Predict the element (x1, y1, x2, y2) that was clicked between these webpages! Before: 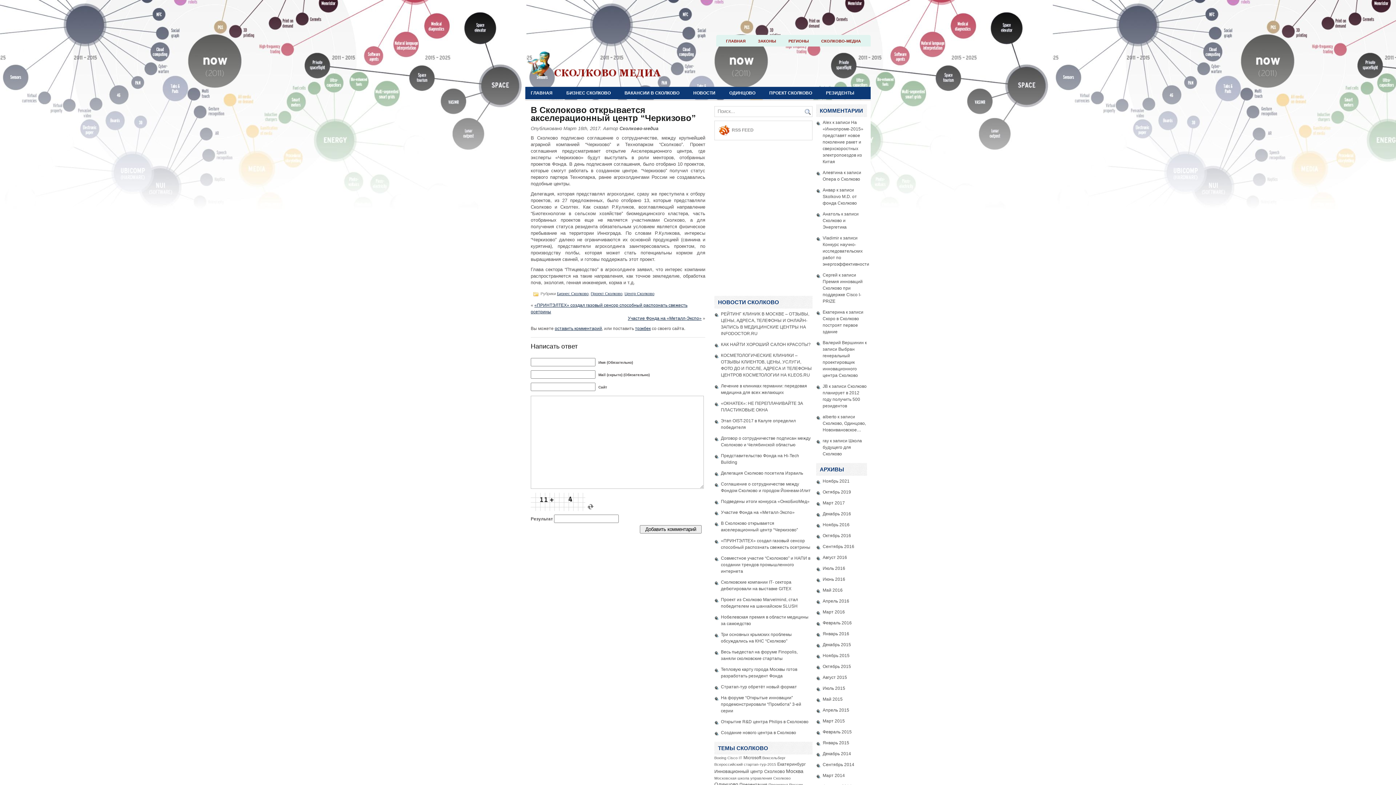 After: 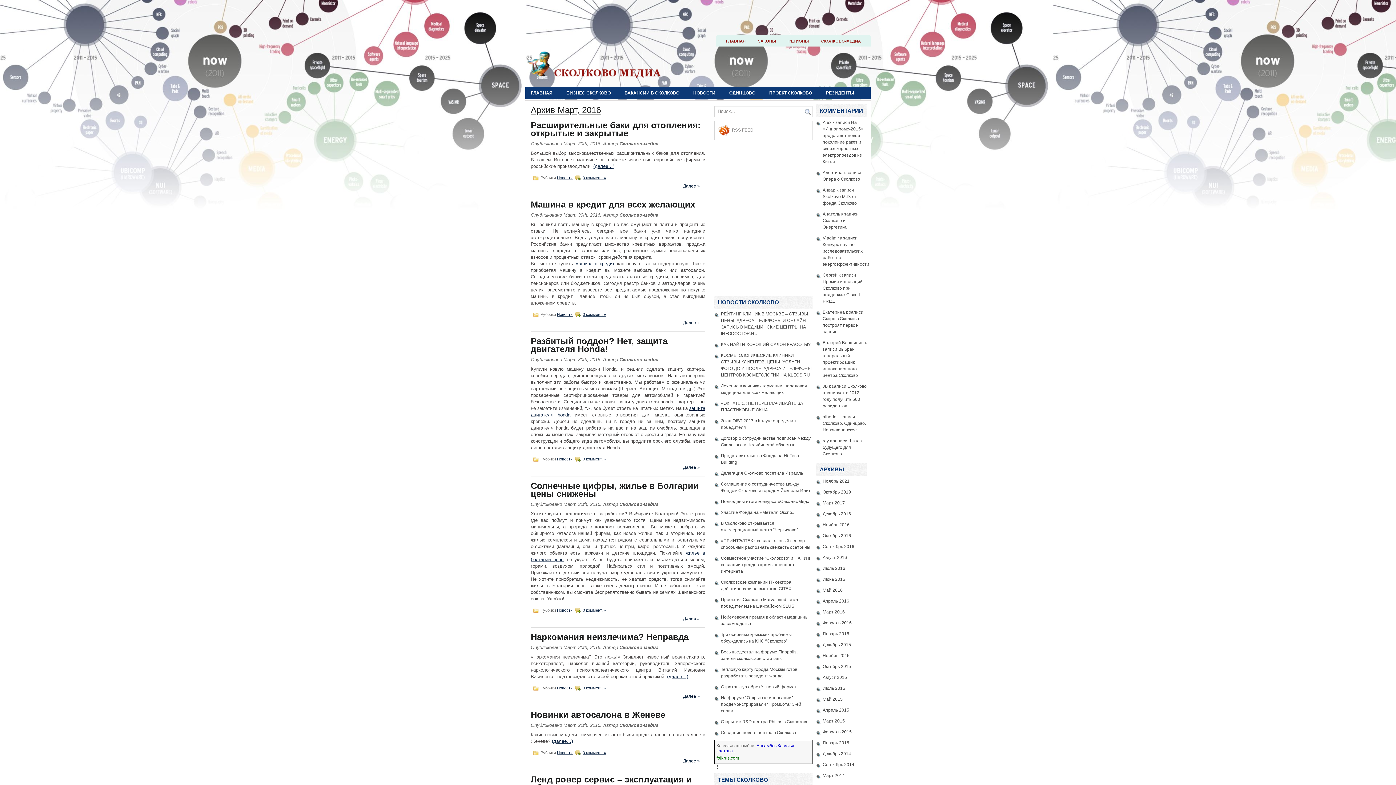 Action: bbox: (822, 609, 845, 614) label: Март 2016